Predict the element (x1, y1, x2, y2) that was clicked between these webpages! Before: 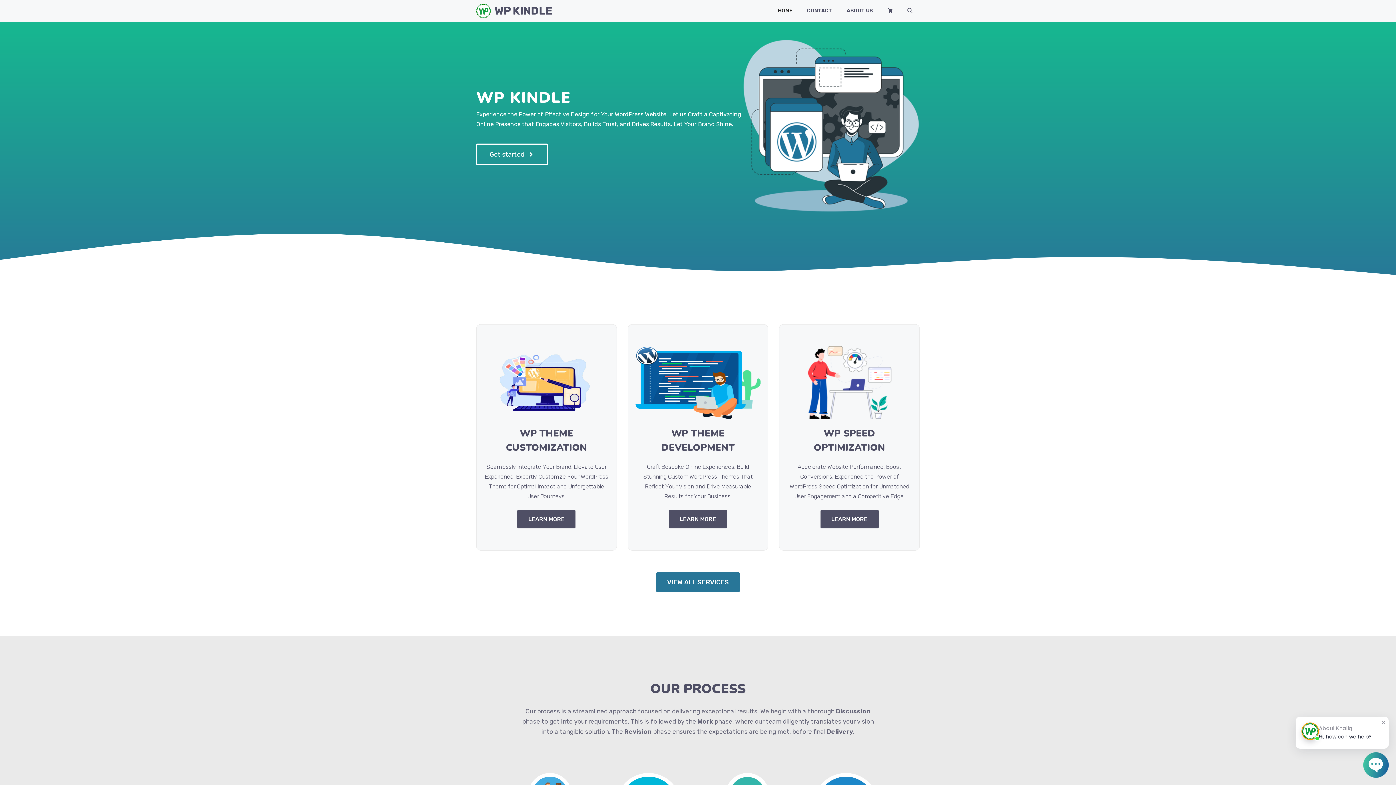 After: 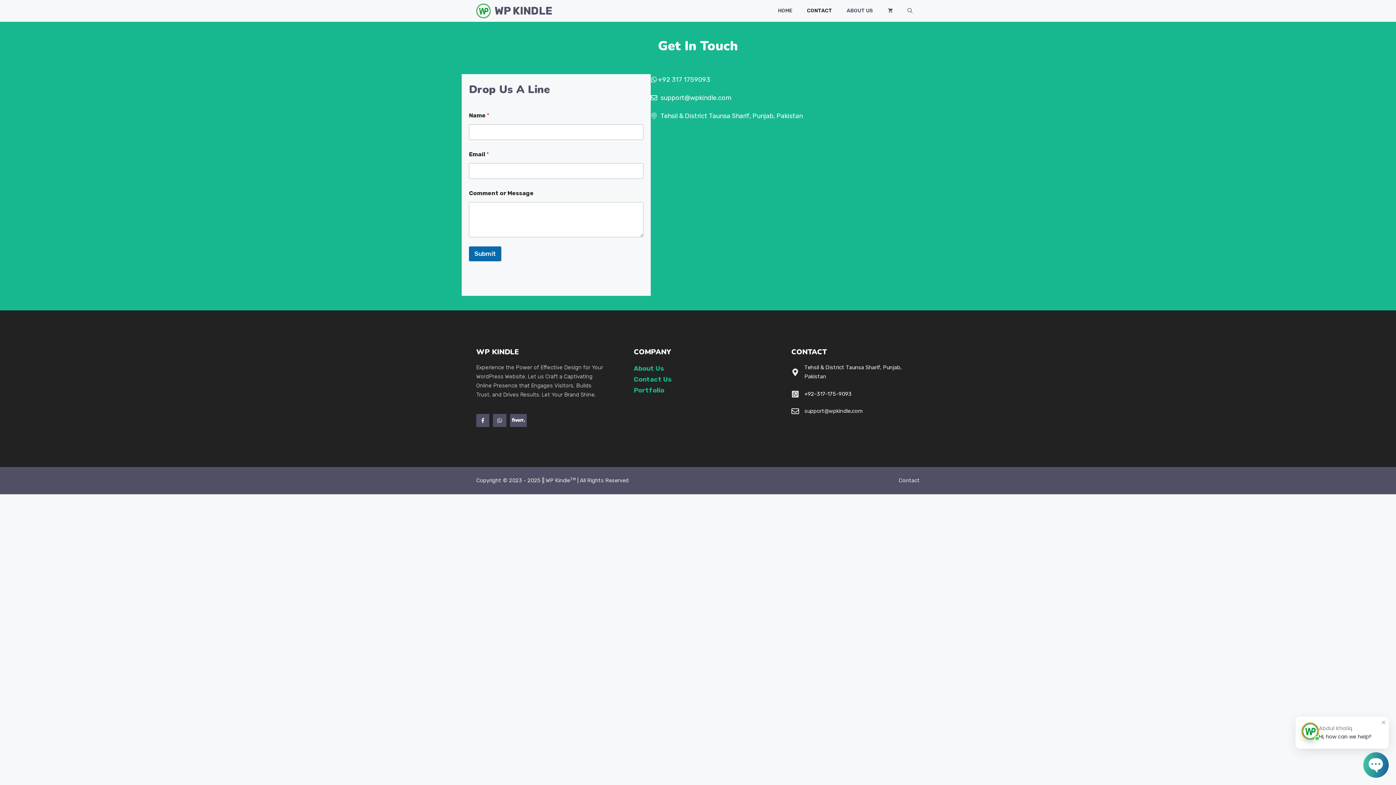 Action: bbox: (517, 510, 575, 528) label: LEARN MORE